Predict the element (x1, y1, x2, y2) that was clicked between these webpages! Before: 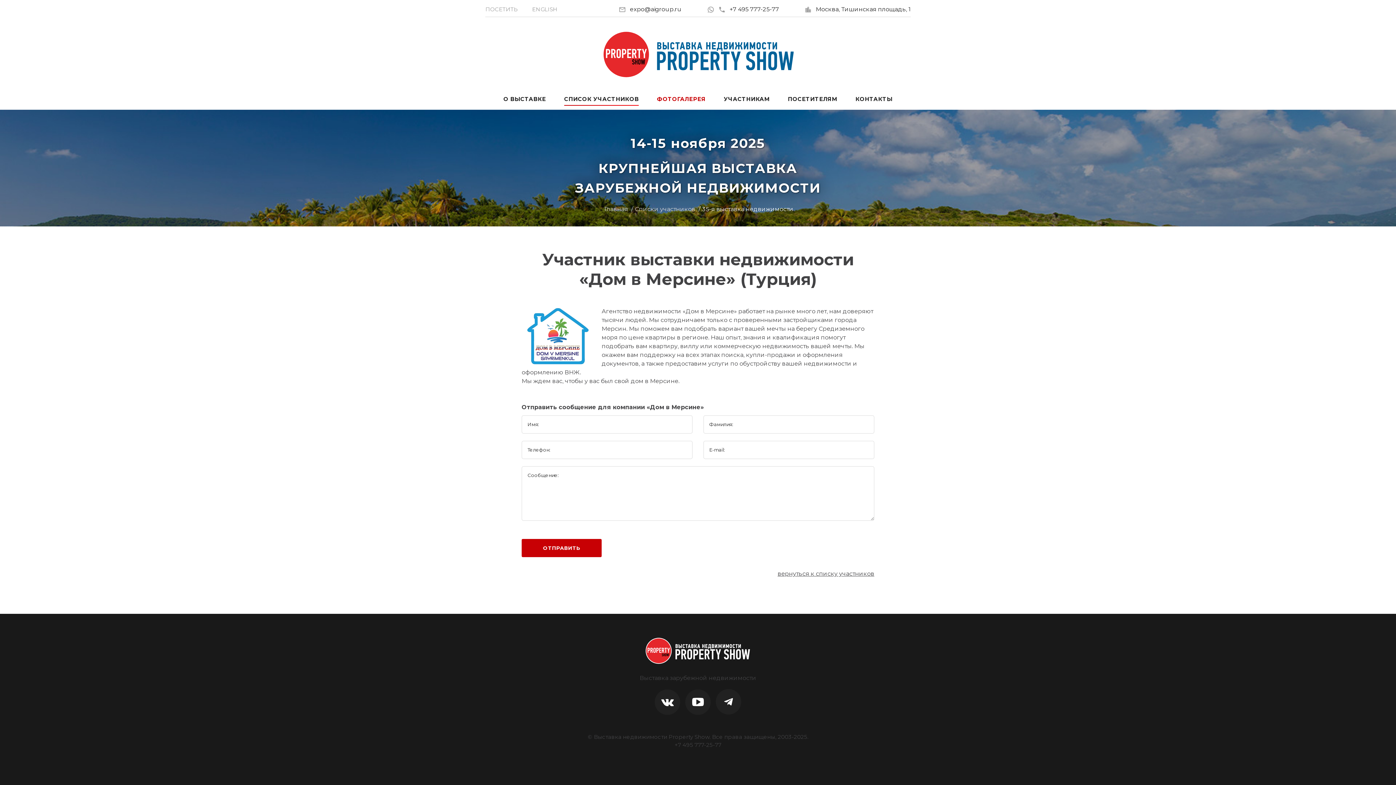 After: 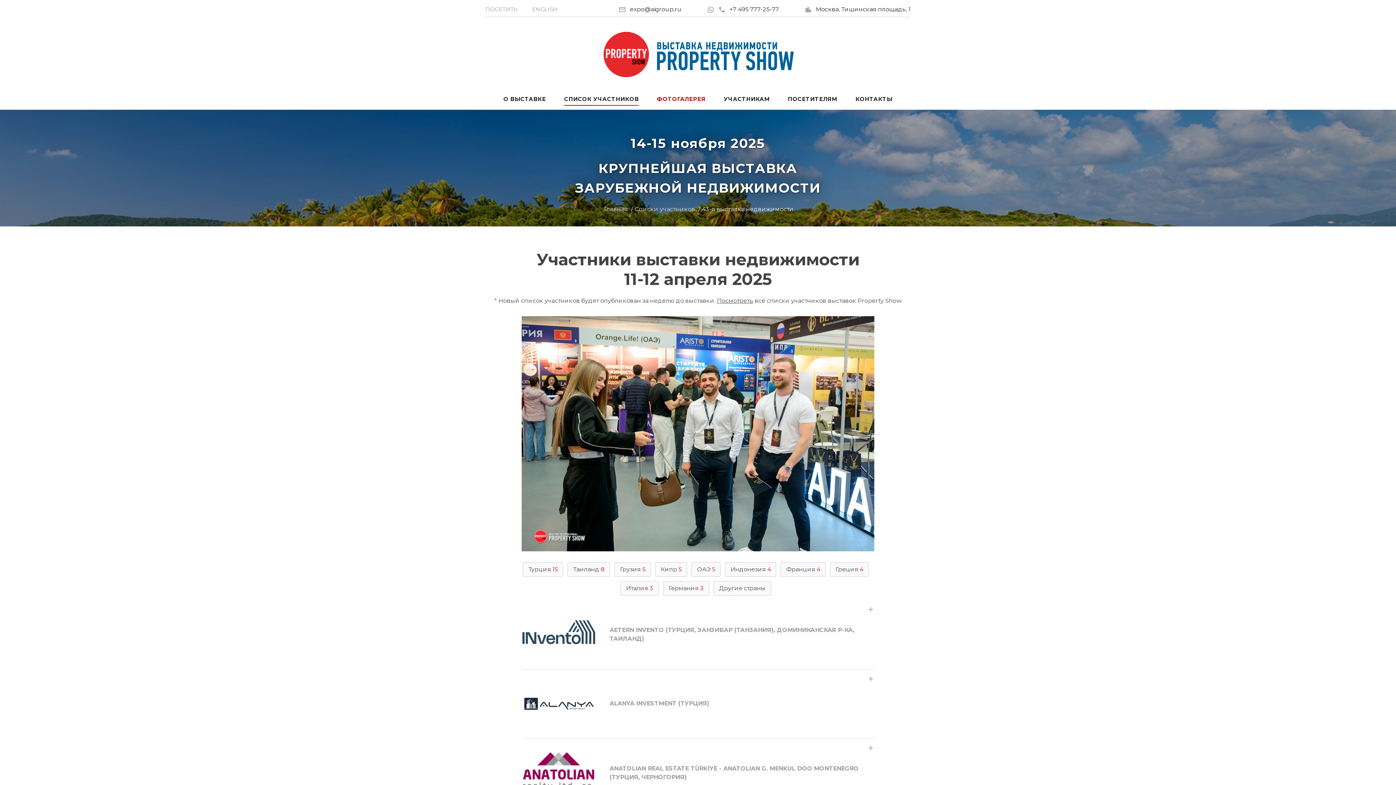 Action: bbox: (564, 94, 638, 103) label: СПИСОК УЧАСТНИКОВ